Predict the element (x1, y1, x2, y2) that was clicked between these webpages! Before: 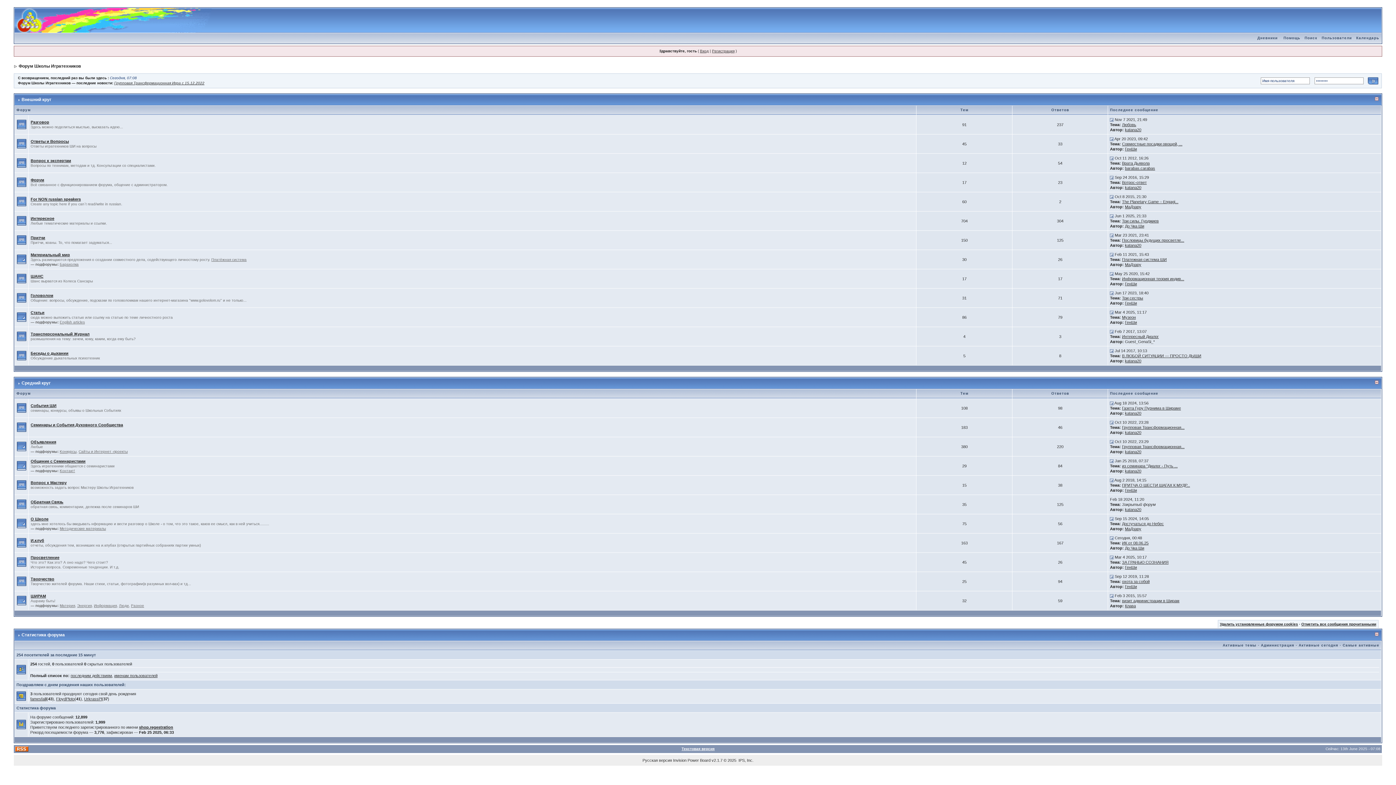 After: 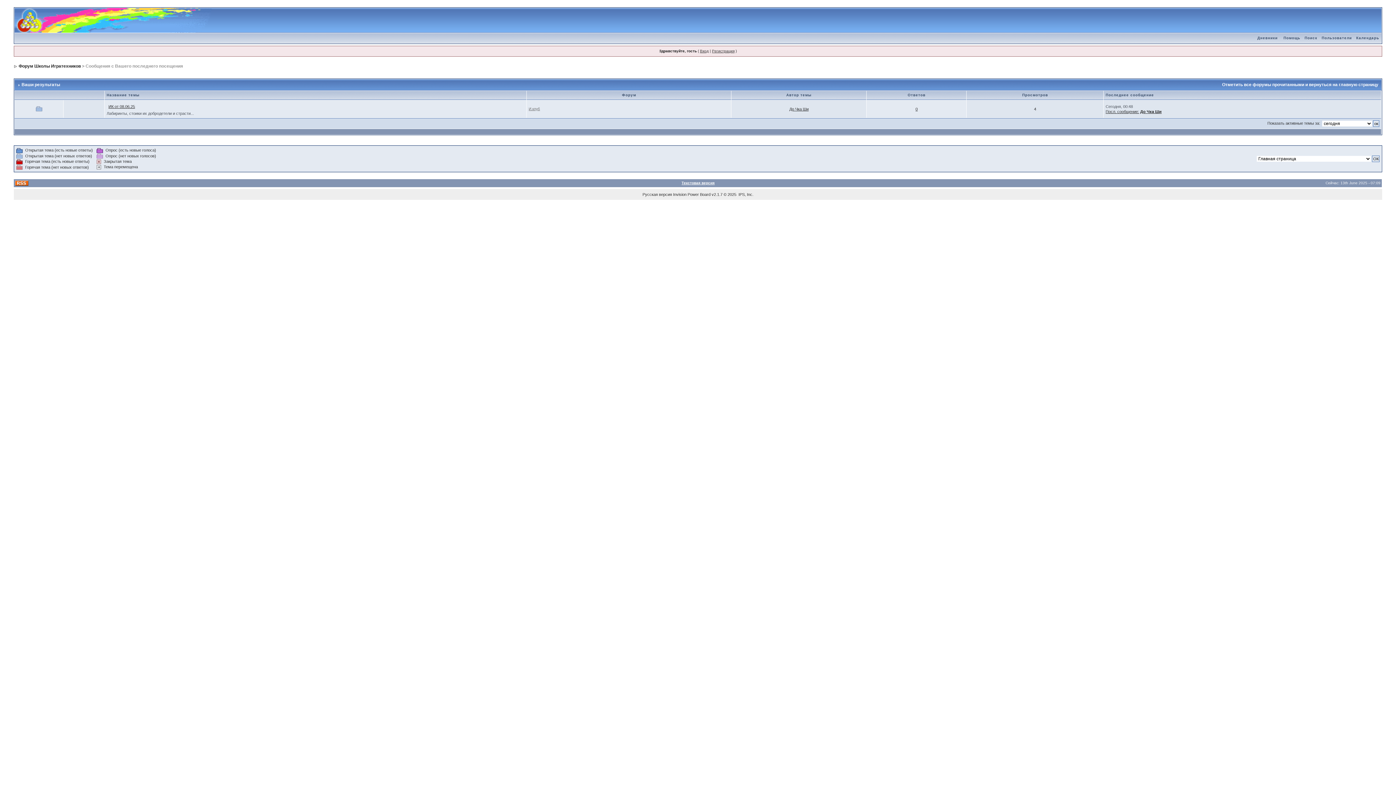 Action: bbox: (1223, 643, 1256, 647) label: Активные темы